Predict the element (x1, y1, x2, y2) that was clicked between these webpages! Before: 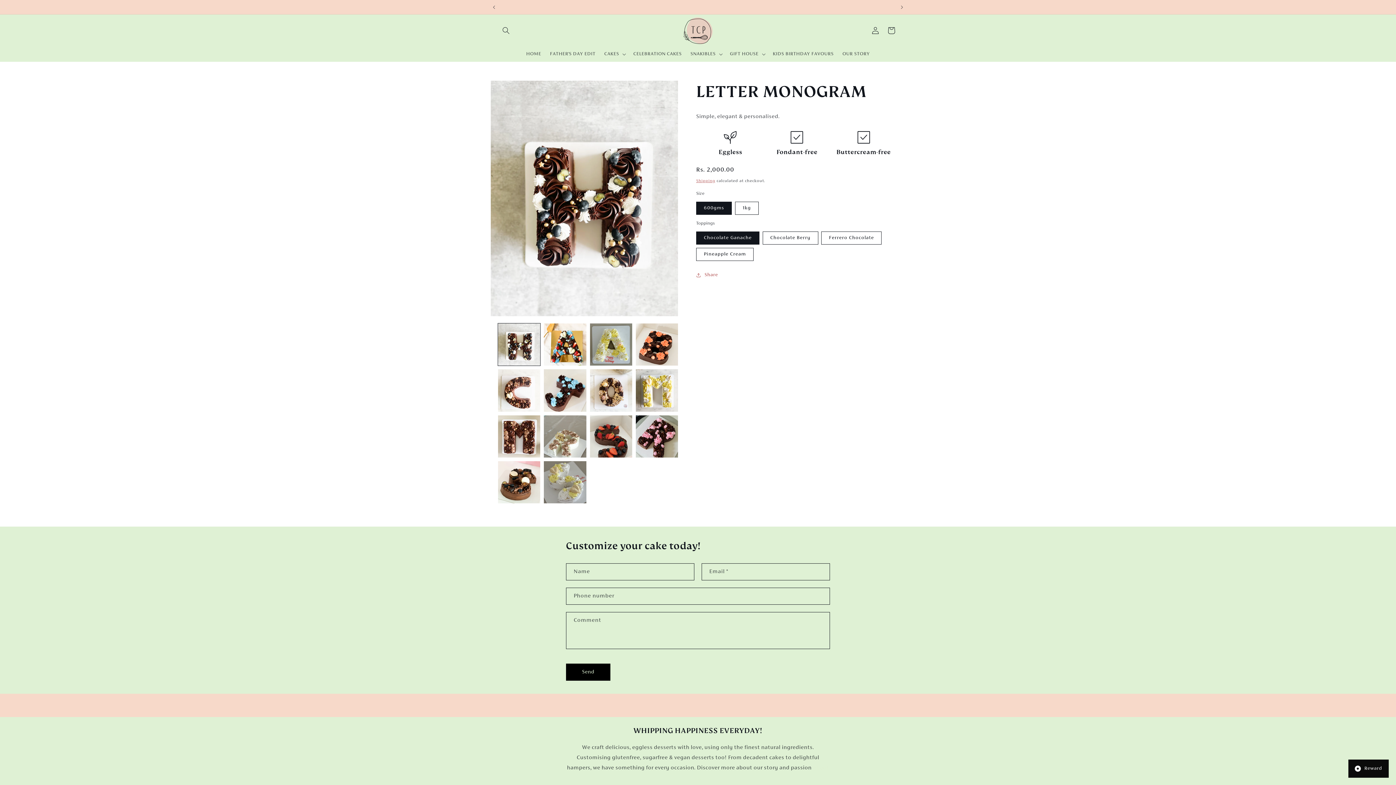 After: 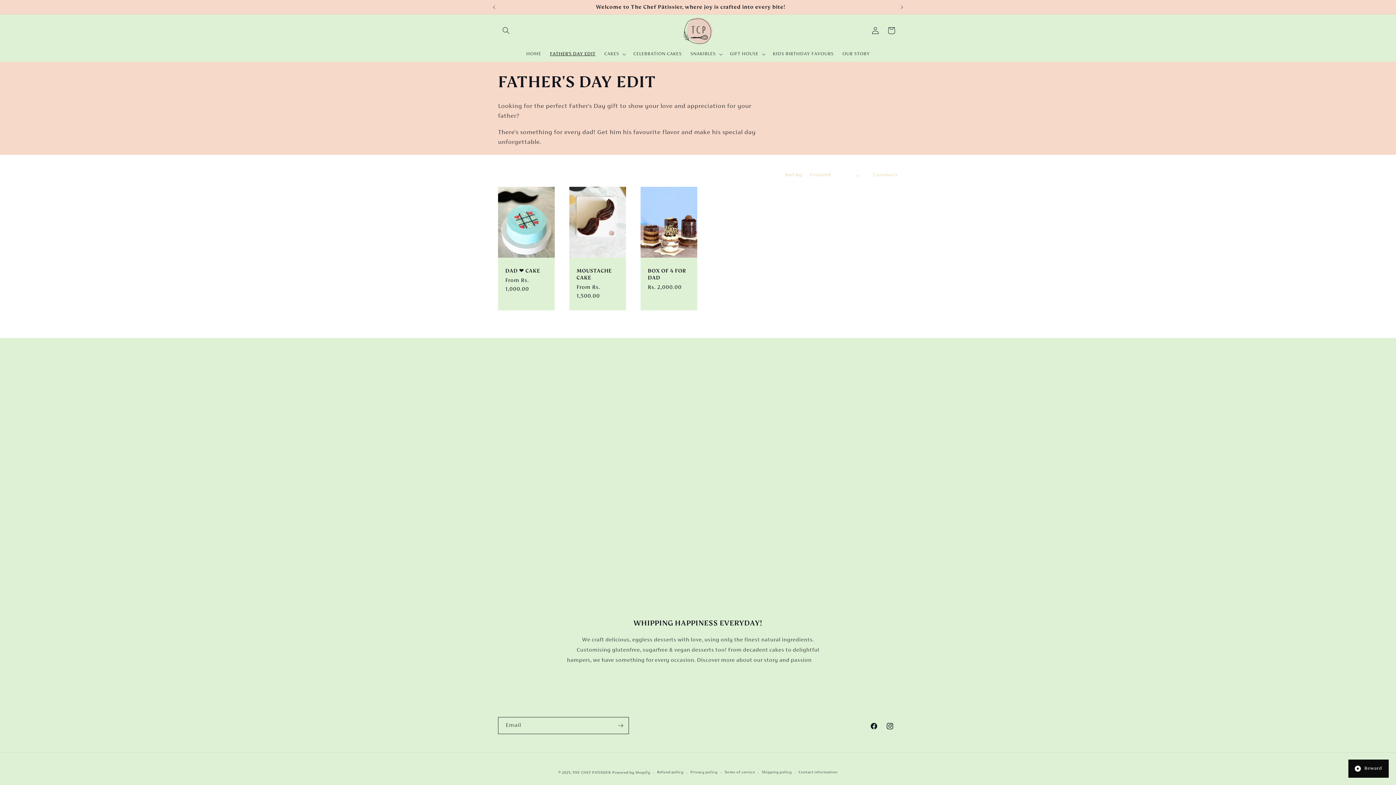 Action: label: FATHER'S DAY EDIT bbox: (545, 46, 599, 61)